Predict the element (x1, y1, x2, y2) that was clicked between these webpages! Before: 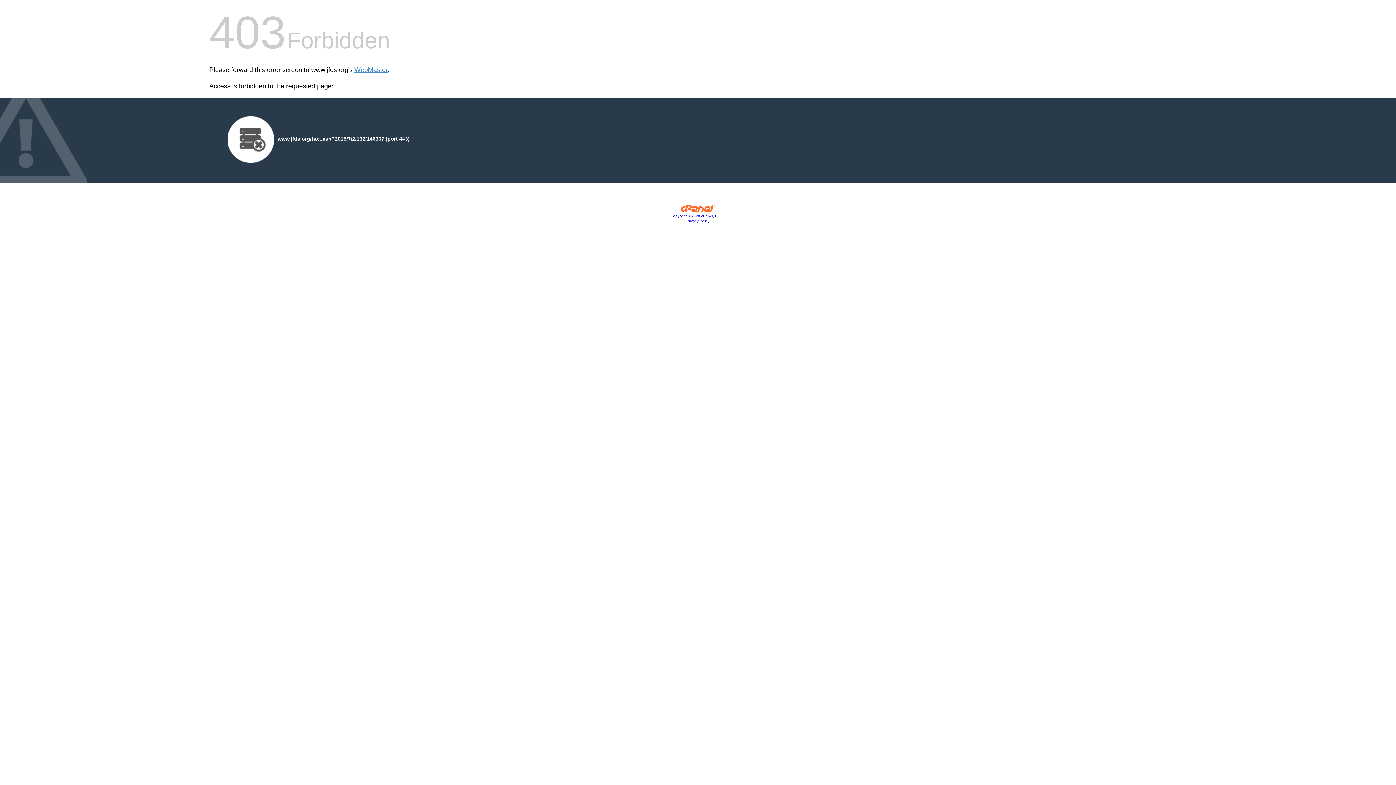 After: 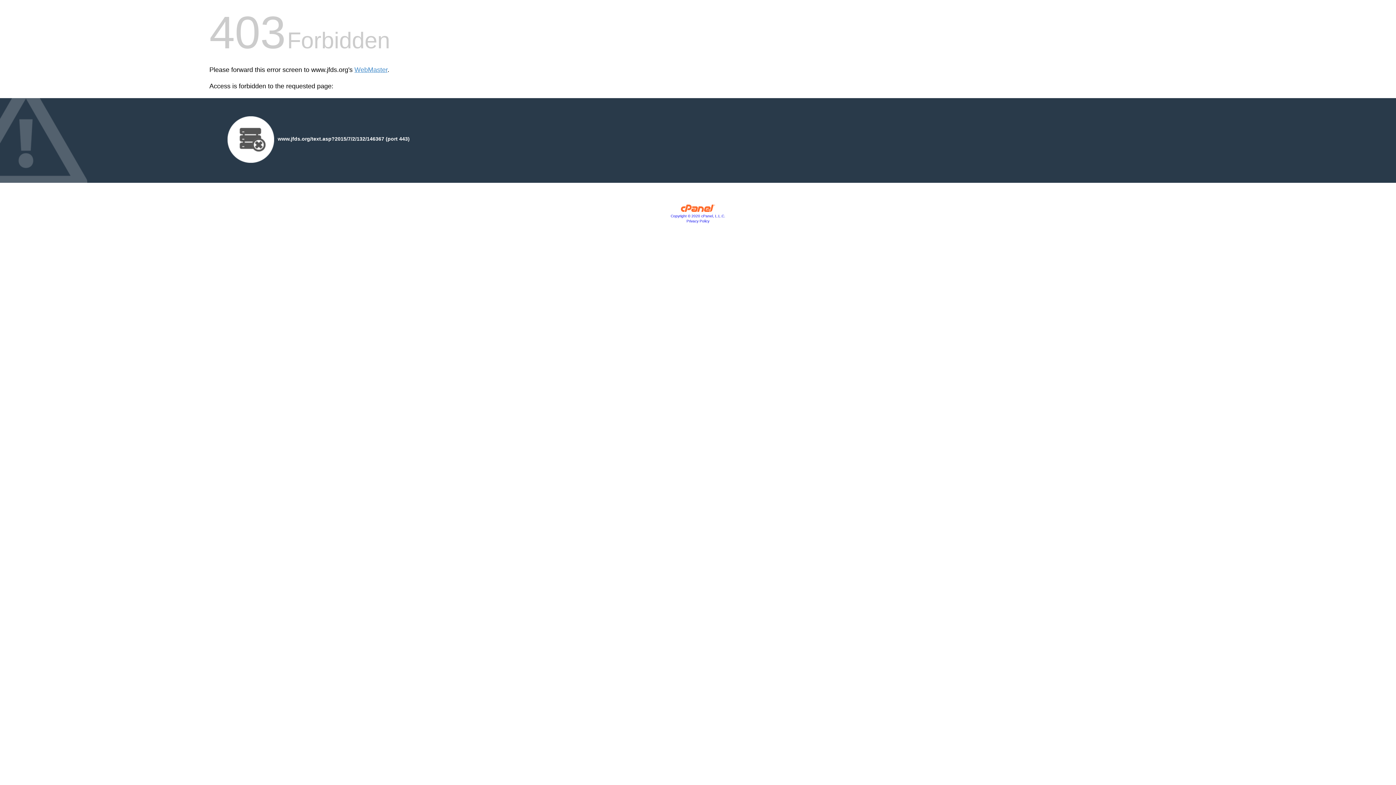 Action: label: Privacy Policy bbox: (686, 219, 709, 223)